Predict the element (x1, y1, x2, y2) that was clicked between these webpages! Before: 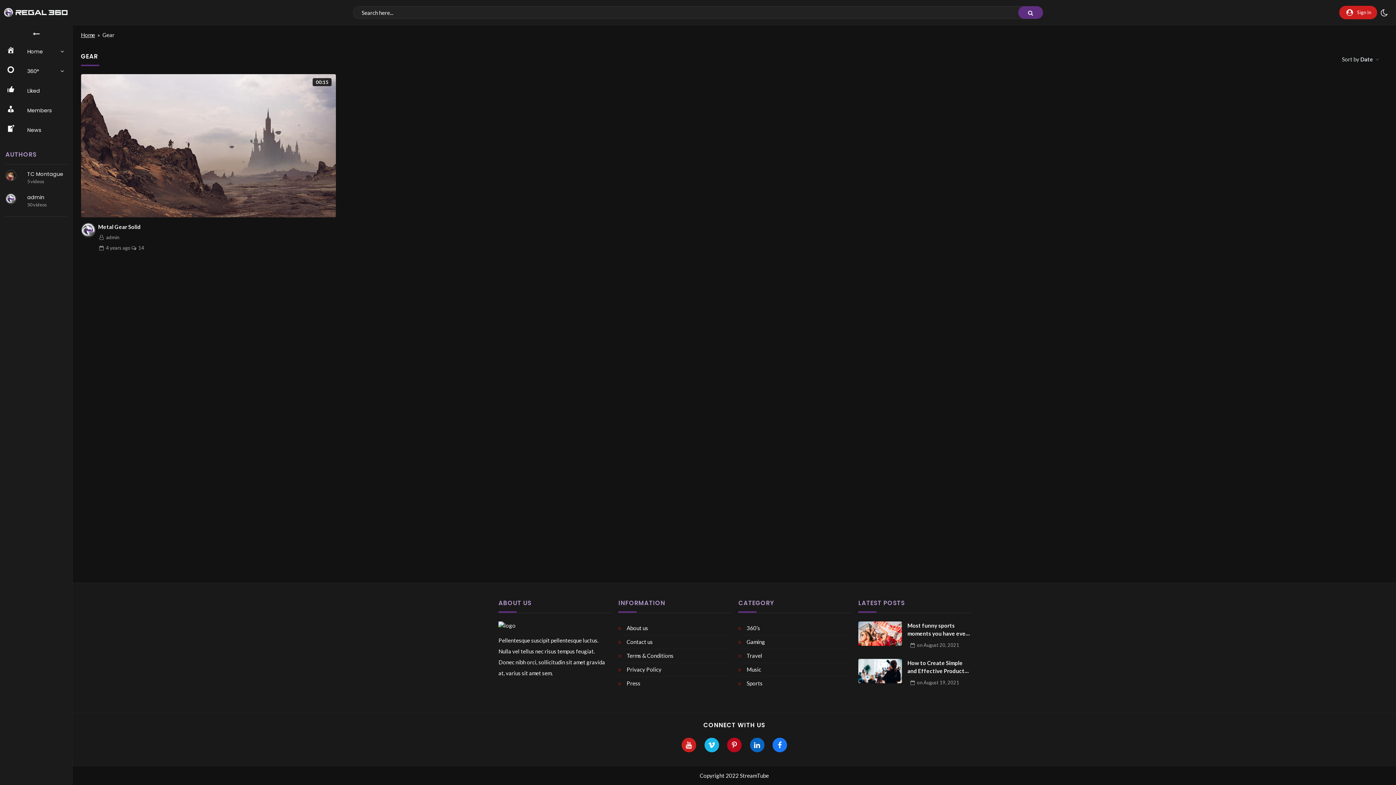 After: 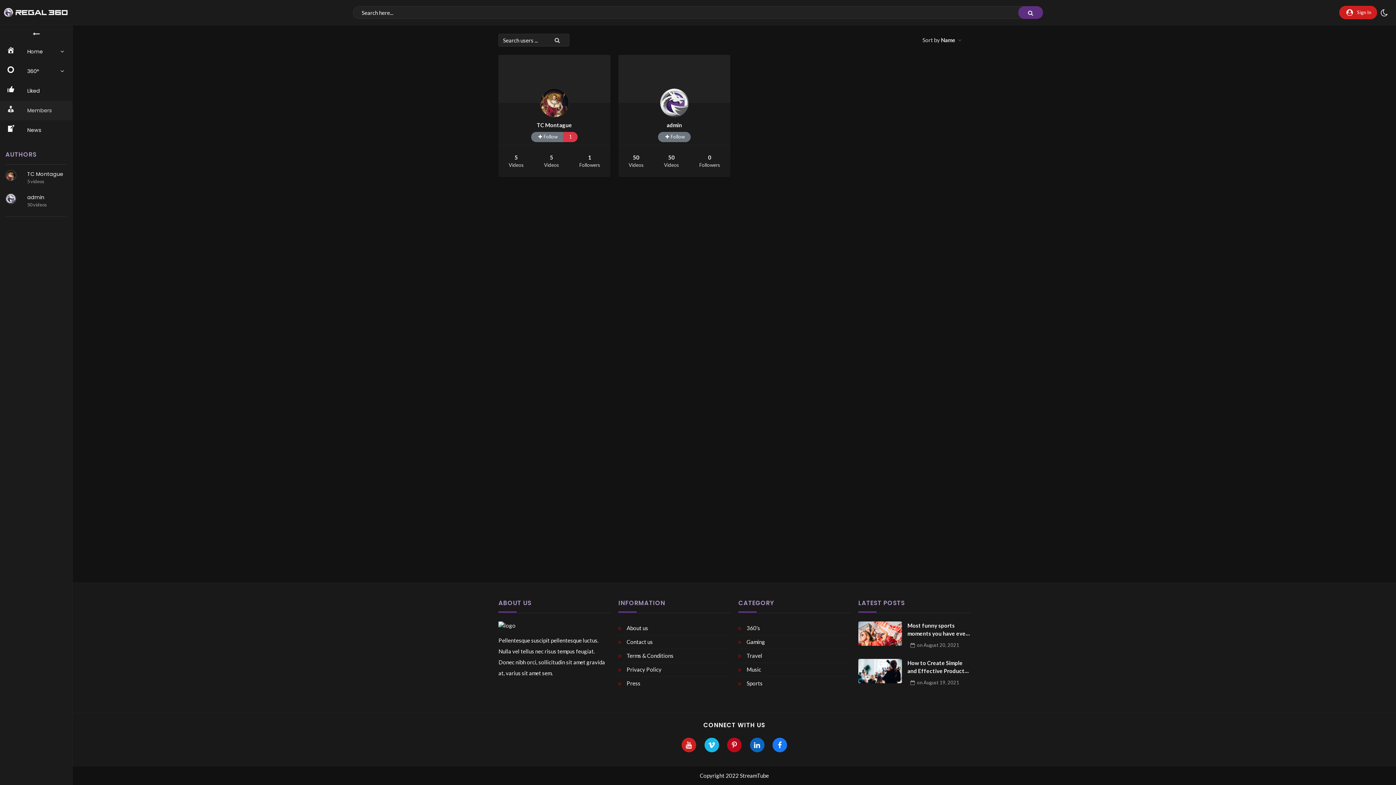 Action: label: Members bbox: (0, 100, 72, 120)